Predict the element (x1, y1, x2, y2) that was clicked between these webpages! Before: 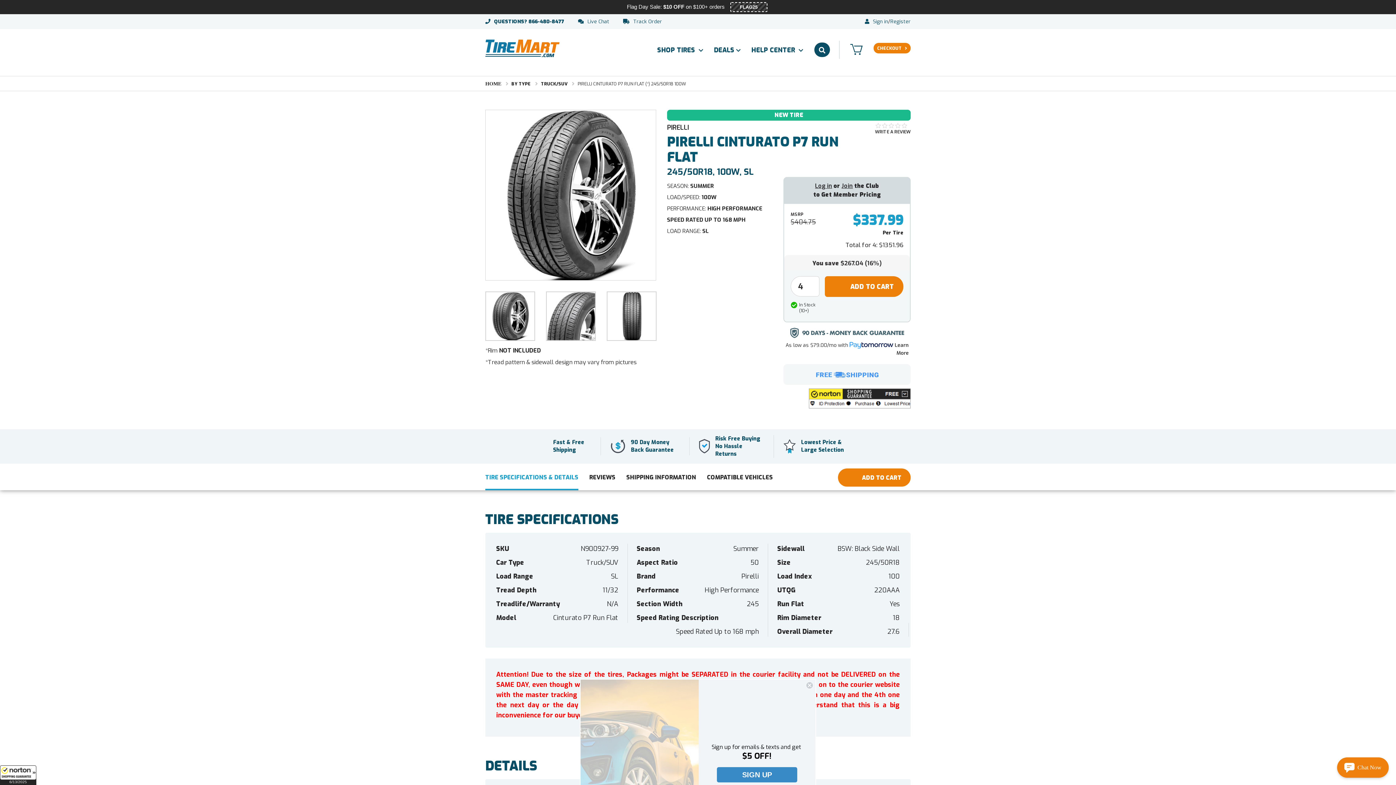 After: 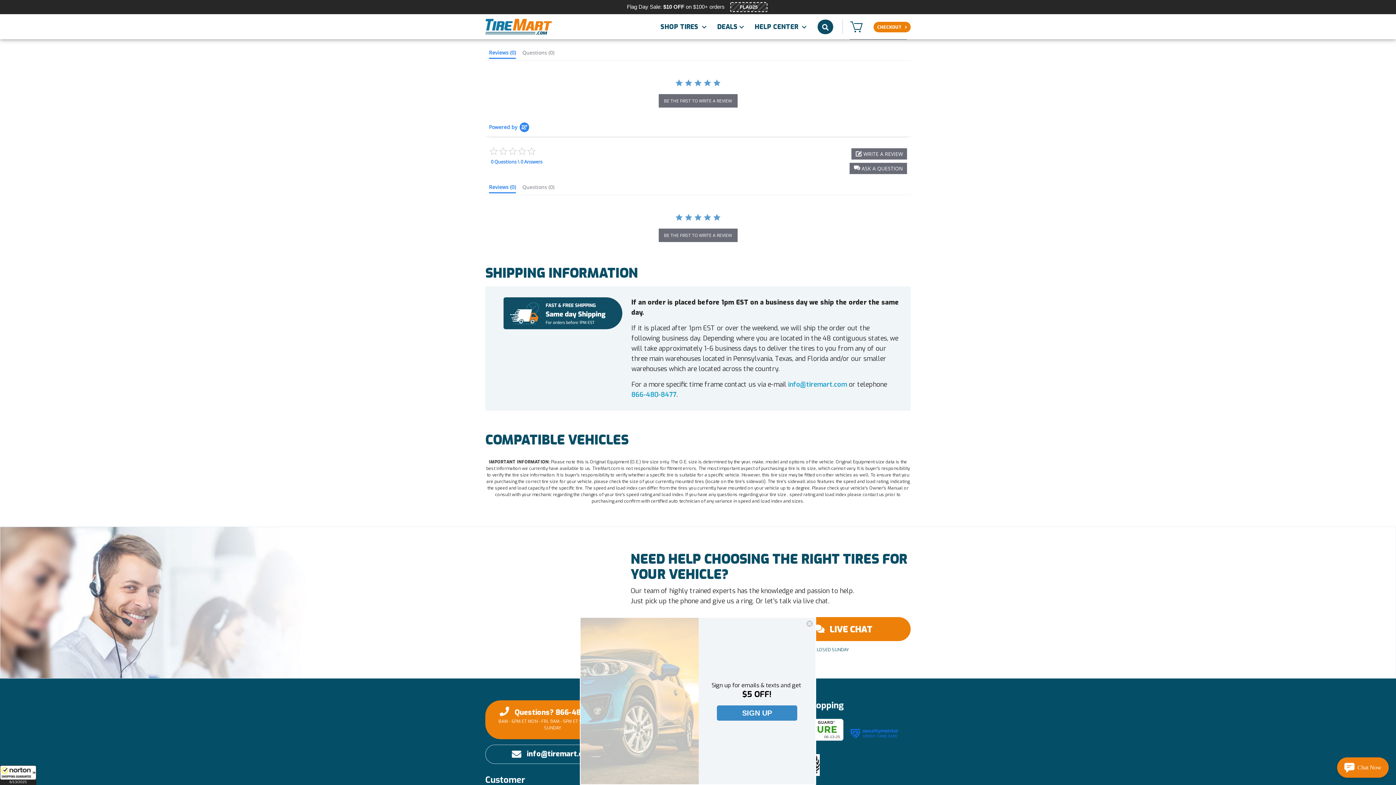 Action: label: WRITE A REVIEW bbox: (875, 122, 910, 135)